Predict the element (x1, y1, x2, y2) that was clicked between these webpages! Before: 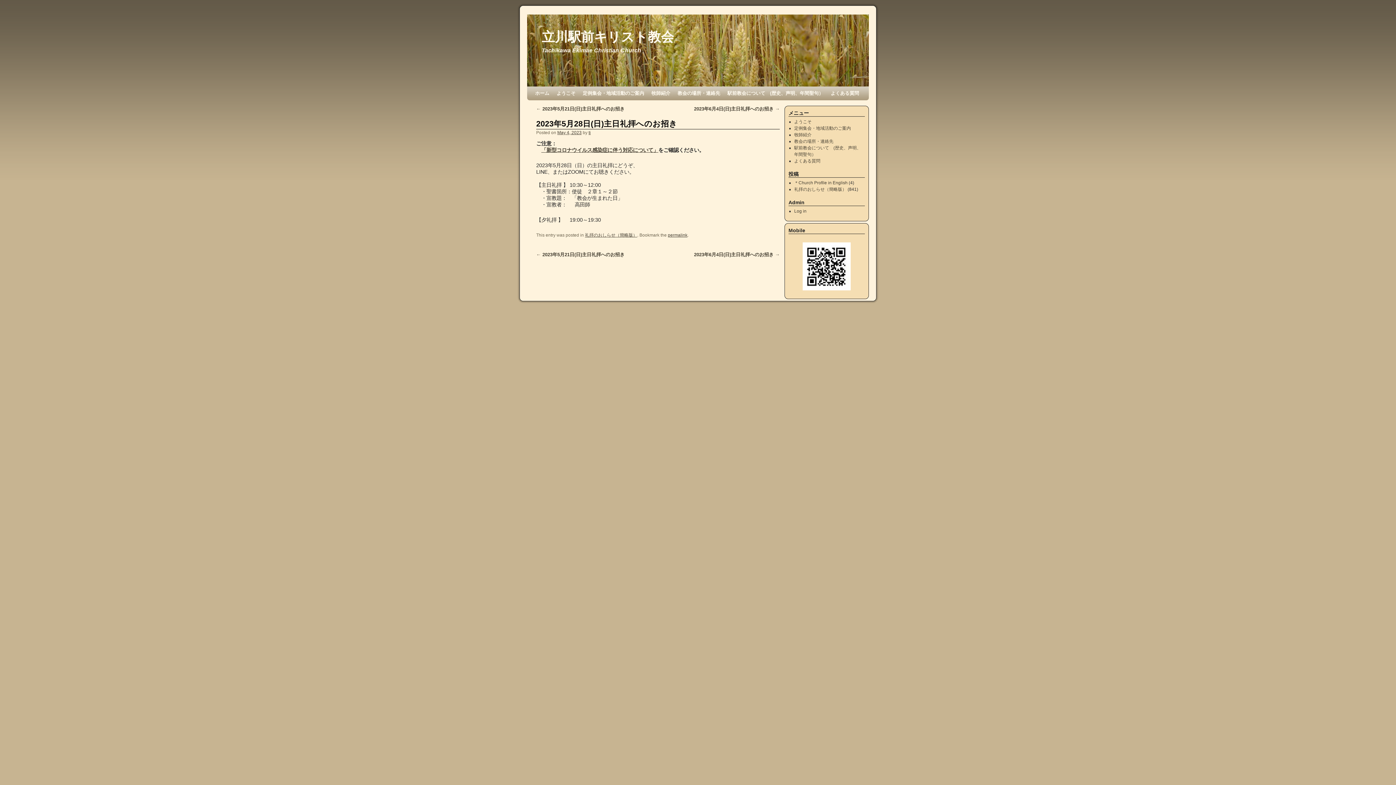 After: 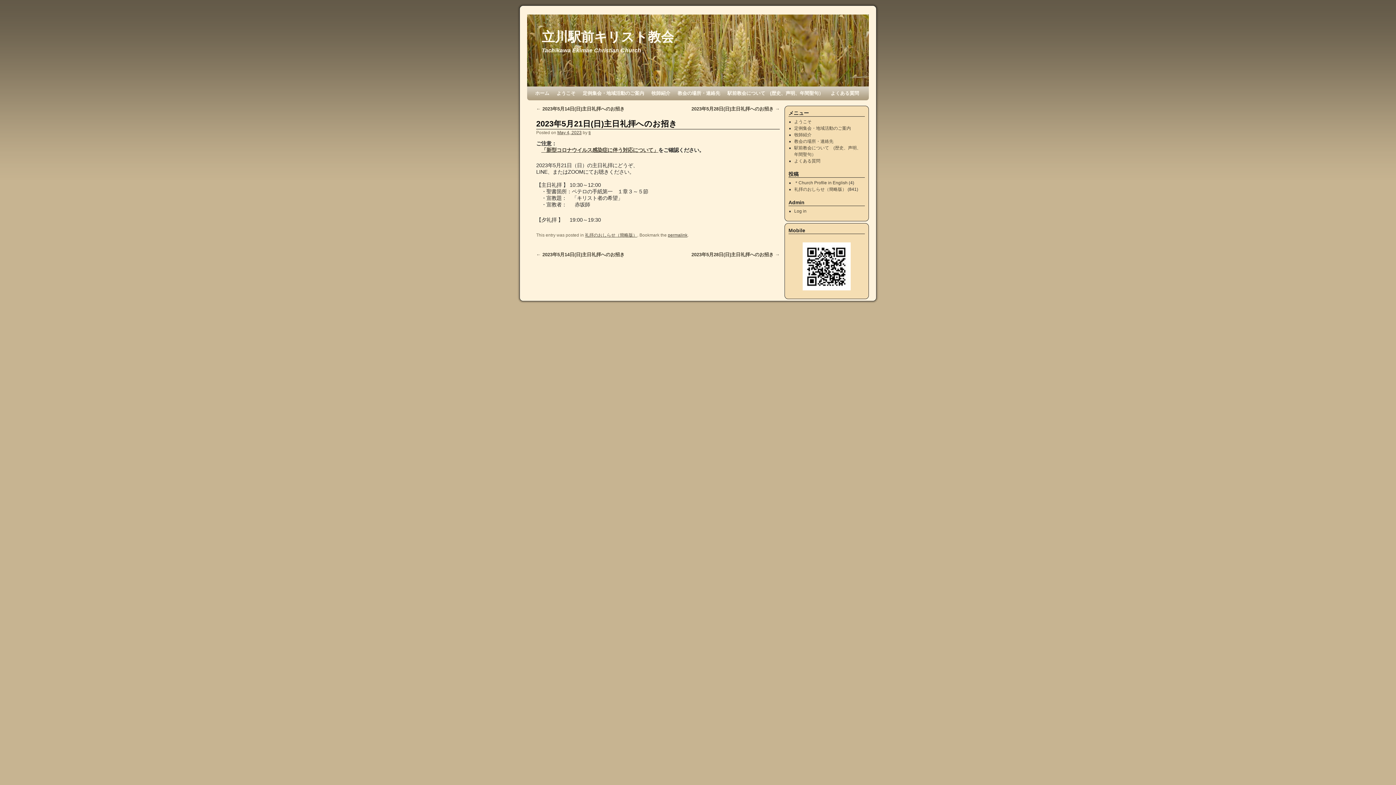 Action: label: ← 2023年5月21日(日)主日礼拝へのお招き bbox: (536, 252, 624, 257)